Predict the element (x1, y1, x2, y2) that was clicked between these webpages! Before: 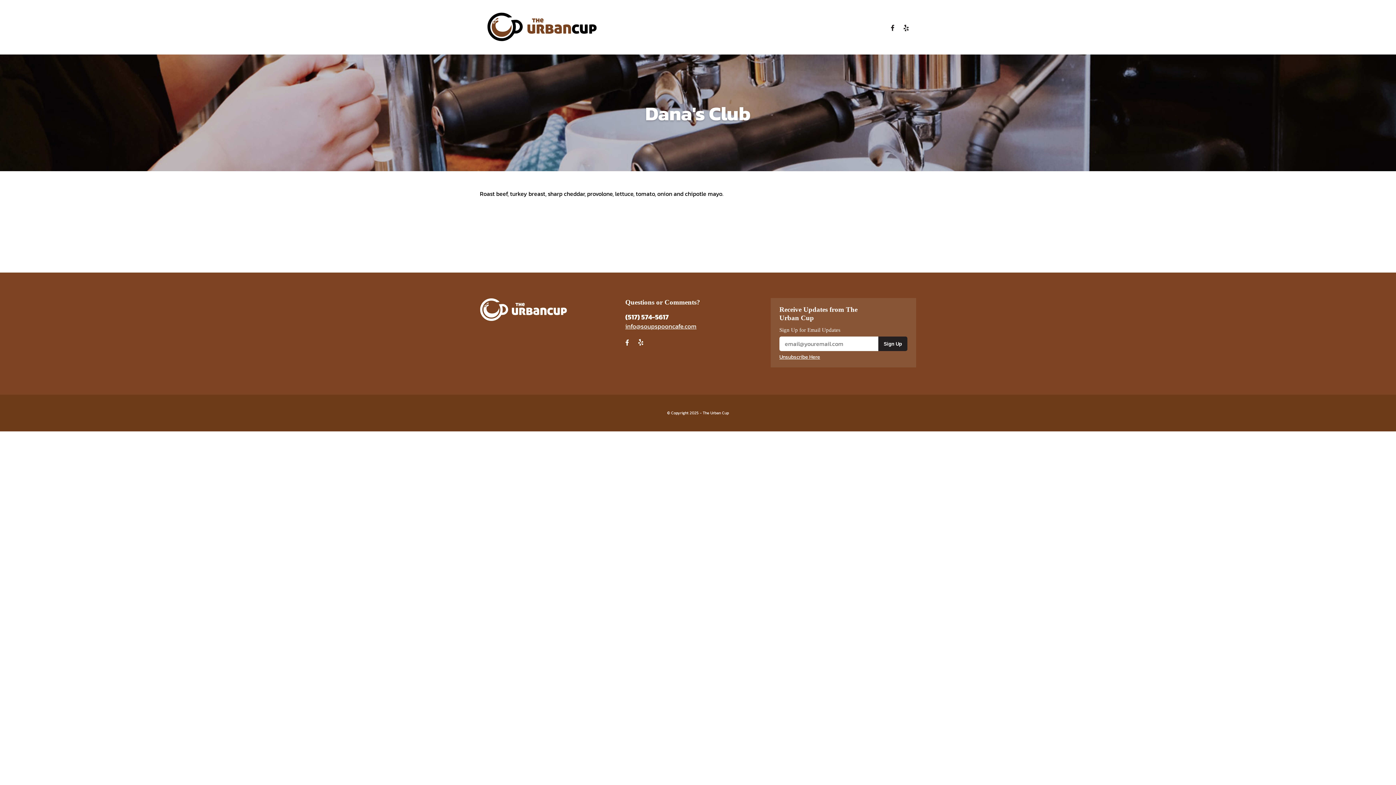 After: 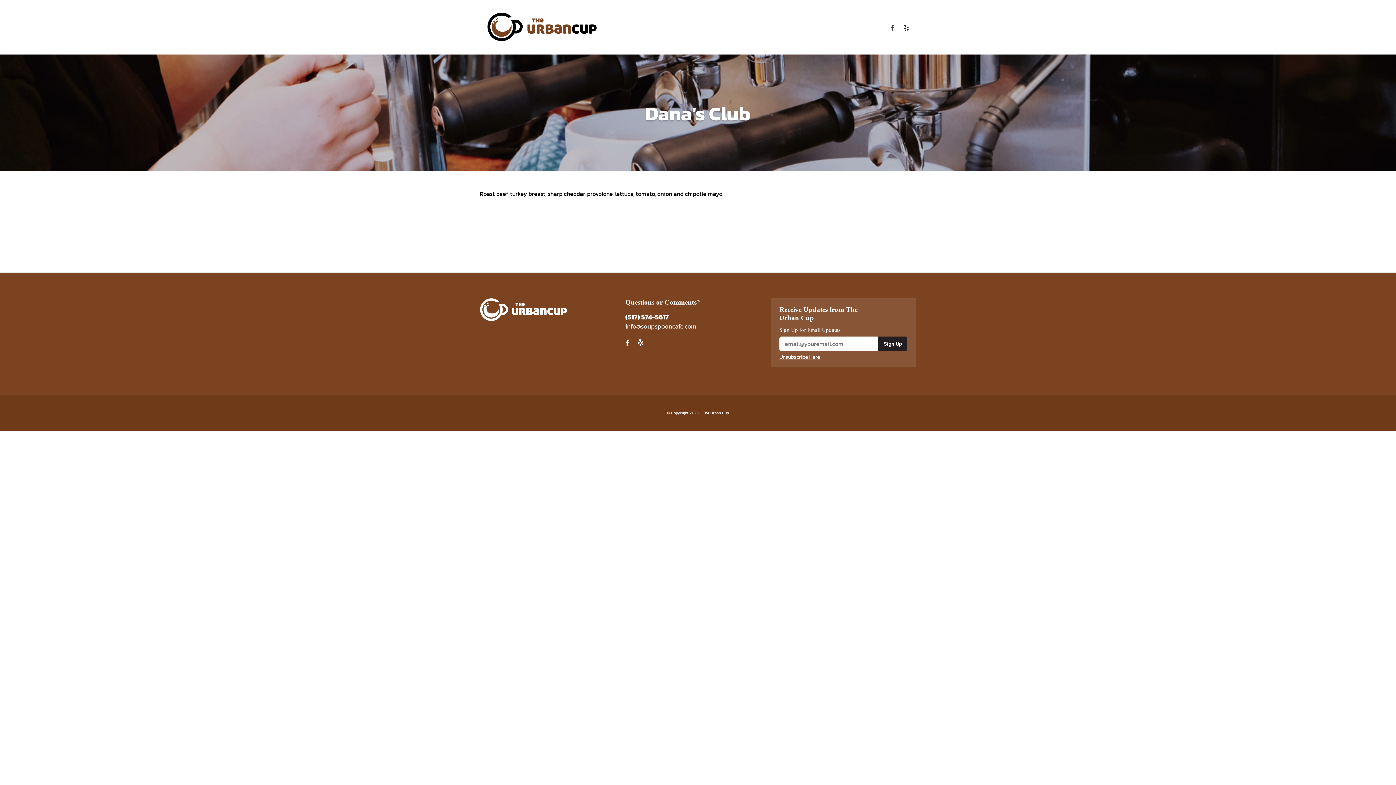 Action: bbox: (890, 24, 894, 30) label: Facebook